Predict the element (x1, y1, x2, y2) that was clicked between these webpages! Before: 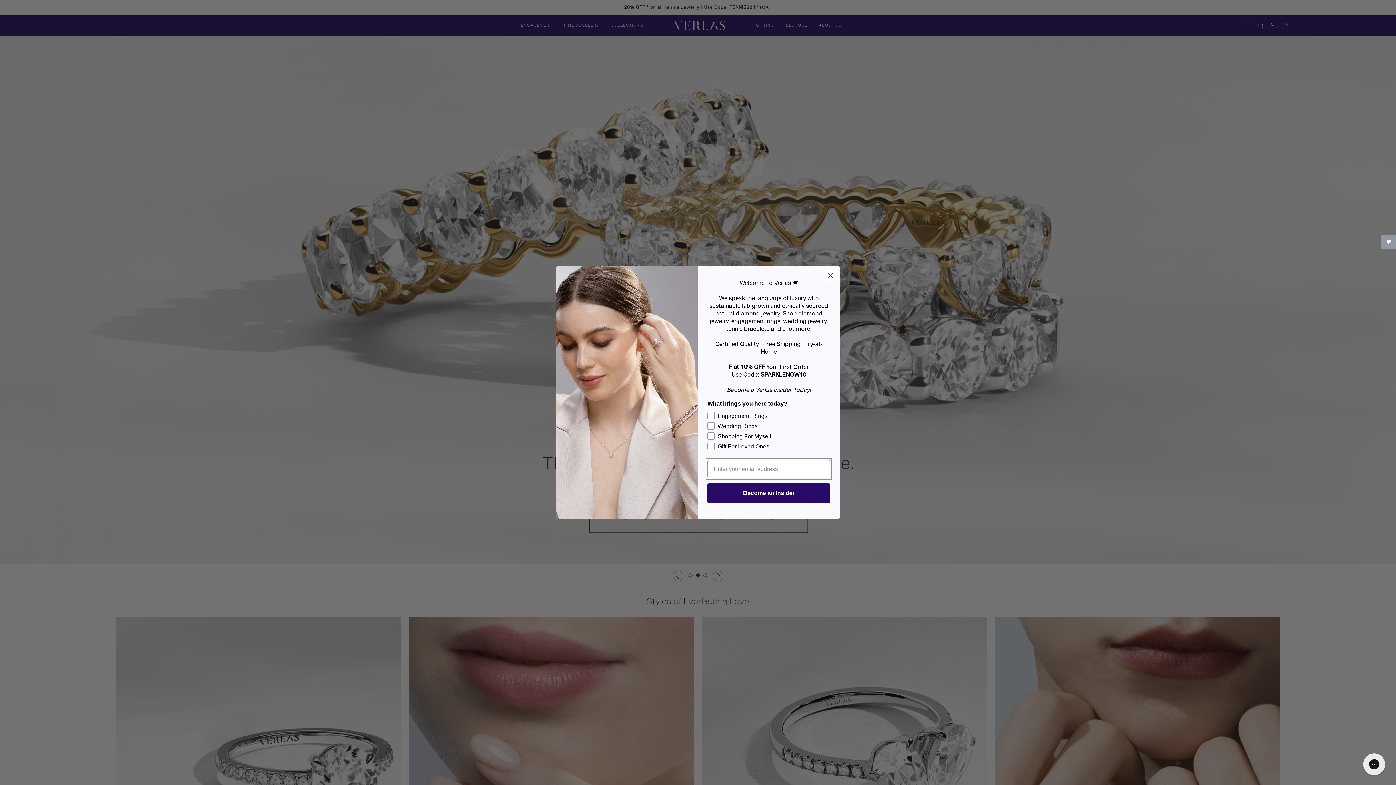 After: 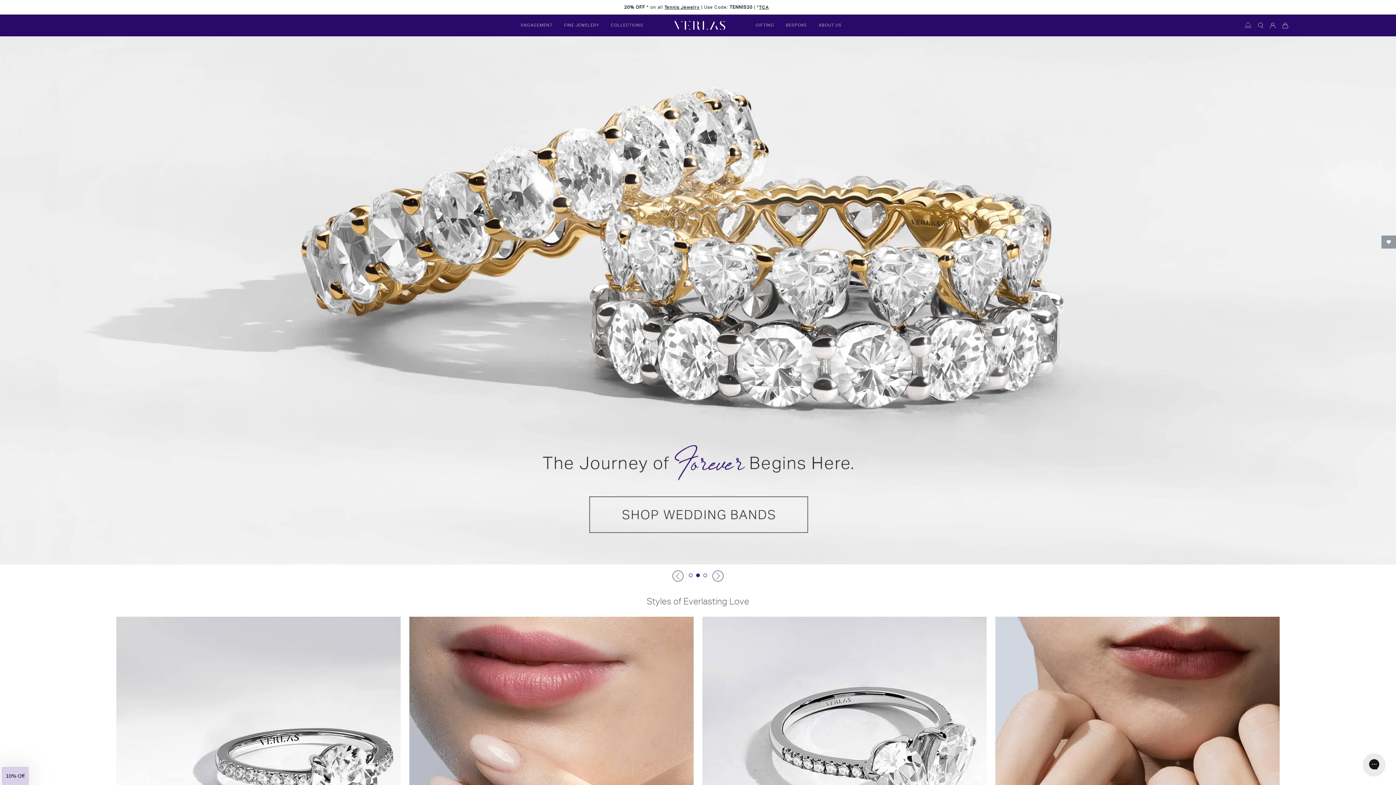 Action: bbox: (824, 269, 837, 282) label: Close dialog